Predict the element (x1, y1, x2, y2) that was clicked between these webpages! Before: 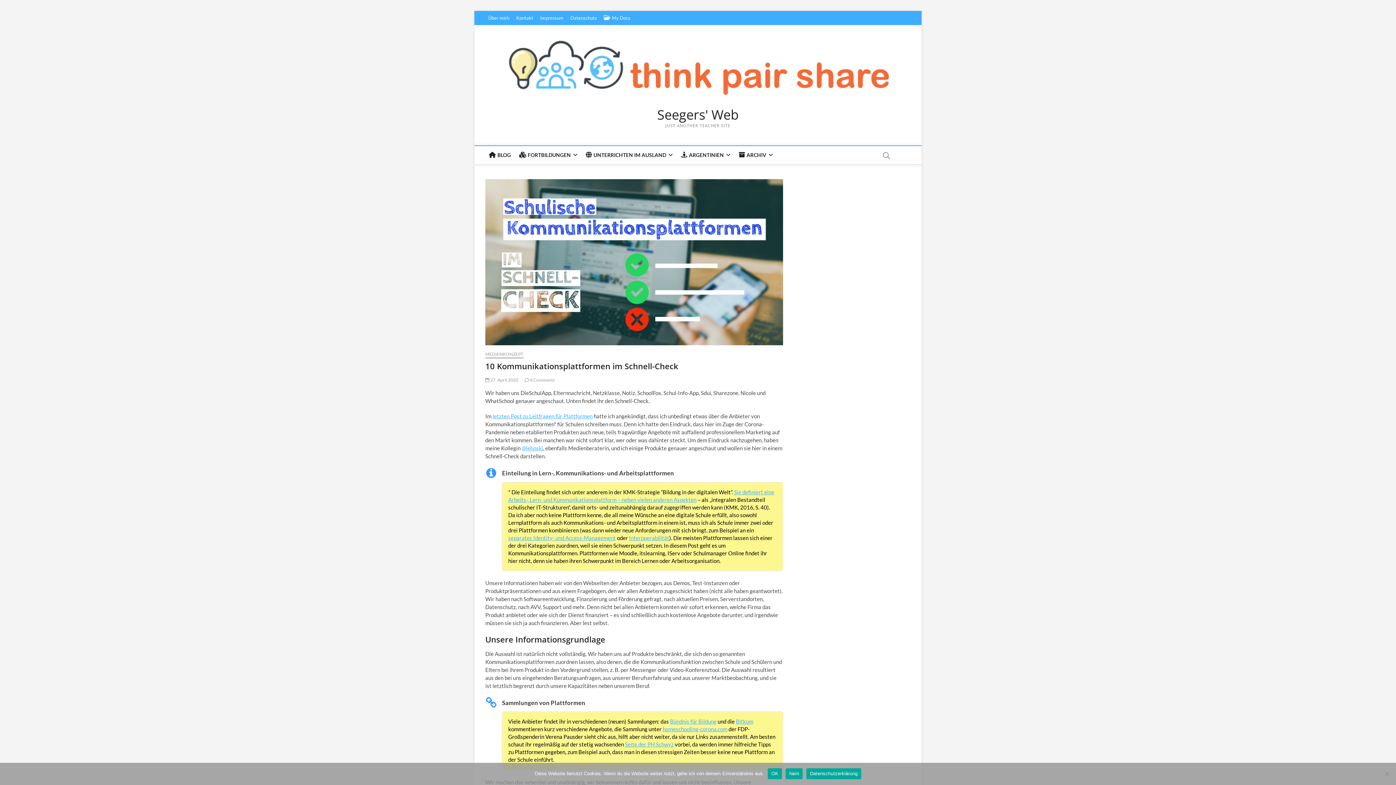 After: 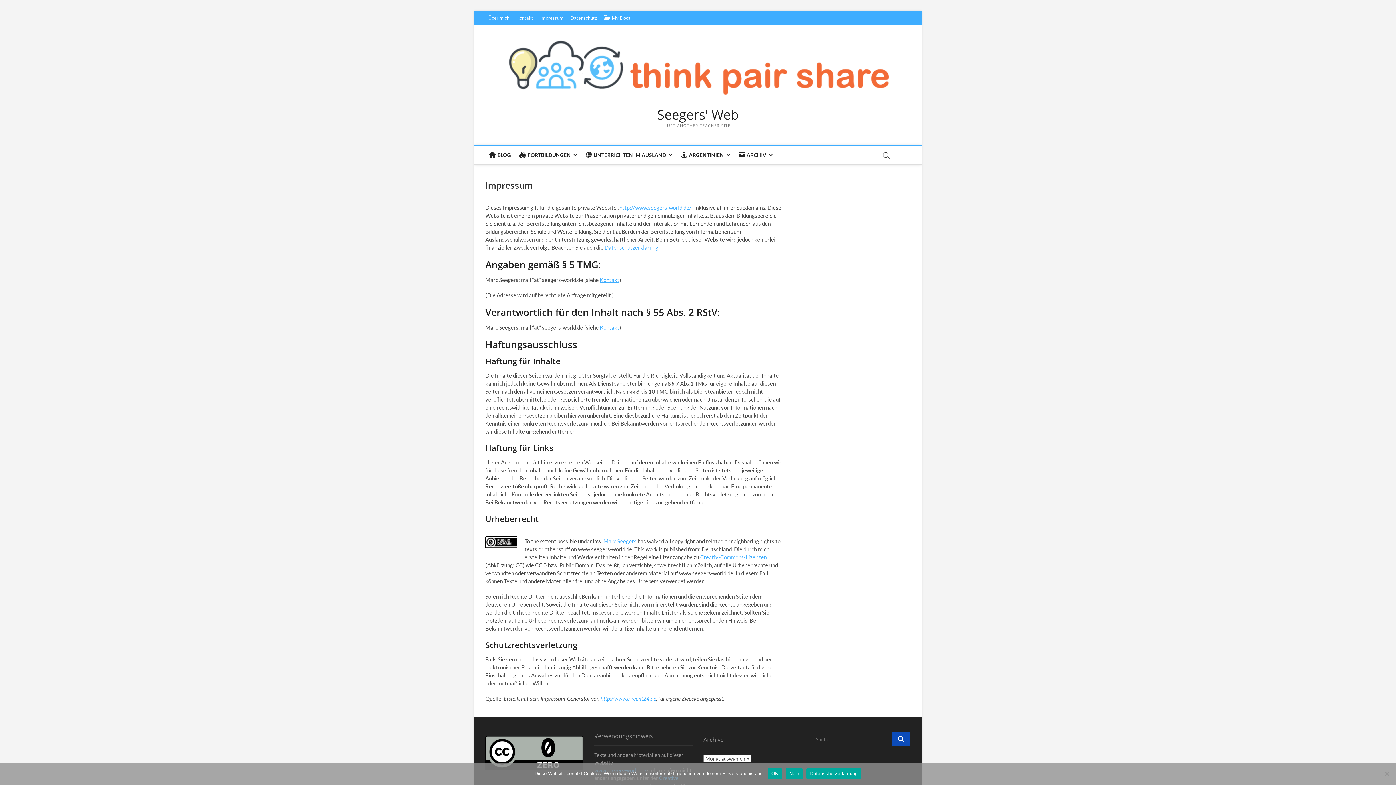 Action: bbox: (537, 10, 566, 25) label: Impressum